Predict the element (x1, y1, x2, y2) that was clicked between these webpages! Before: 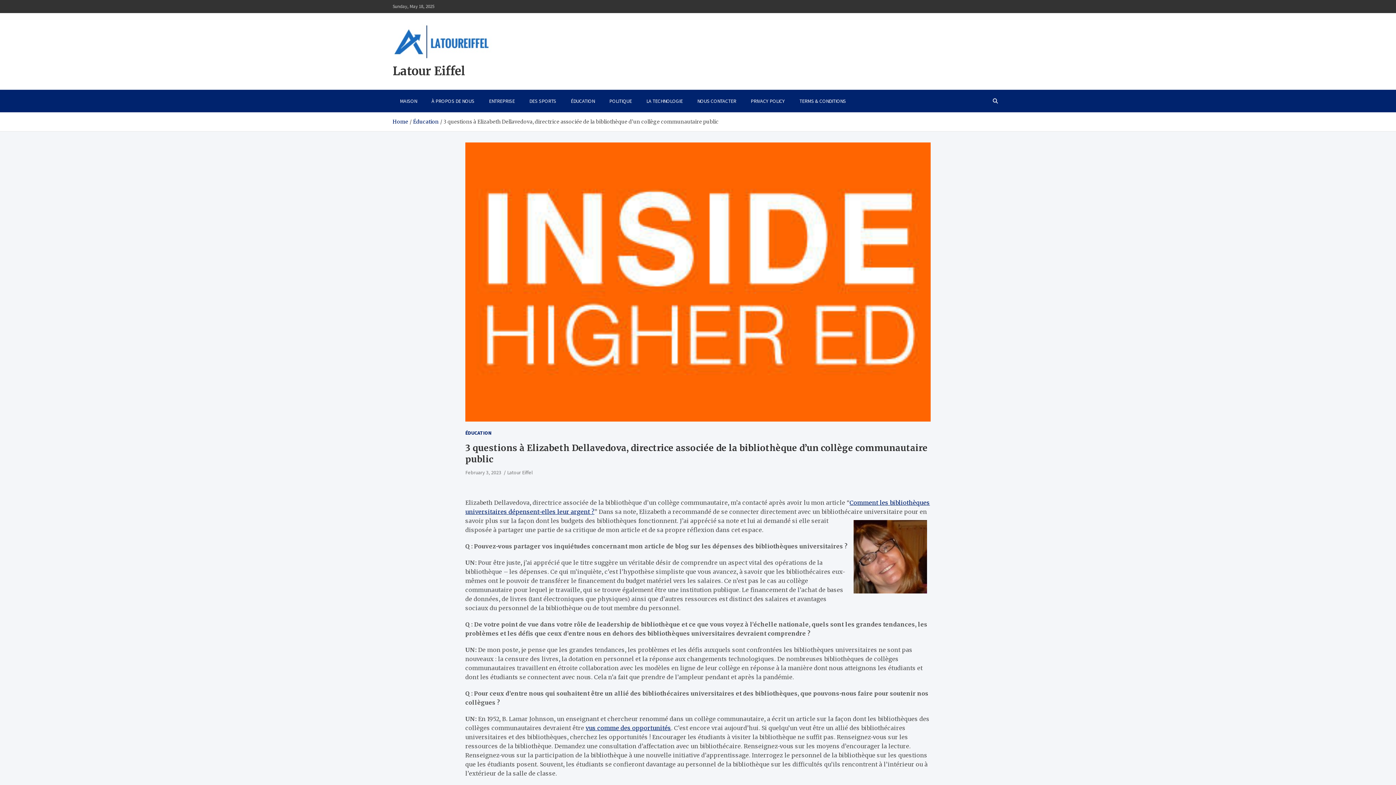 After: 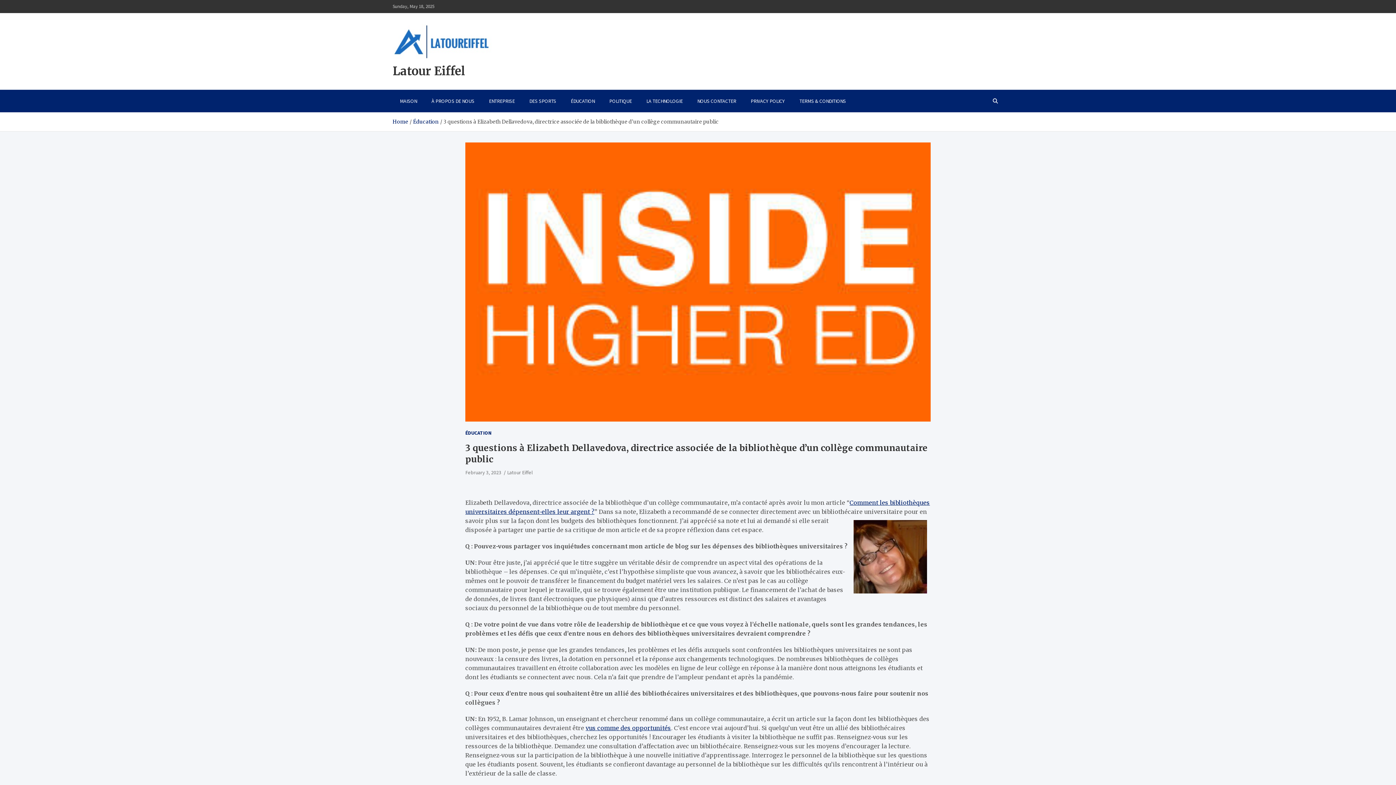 Action: label: February 3, 2023 bbox: (465, 469, 501, 476)